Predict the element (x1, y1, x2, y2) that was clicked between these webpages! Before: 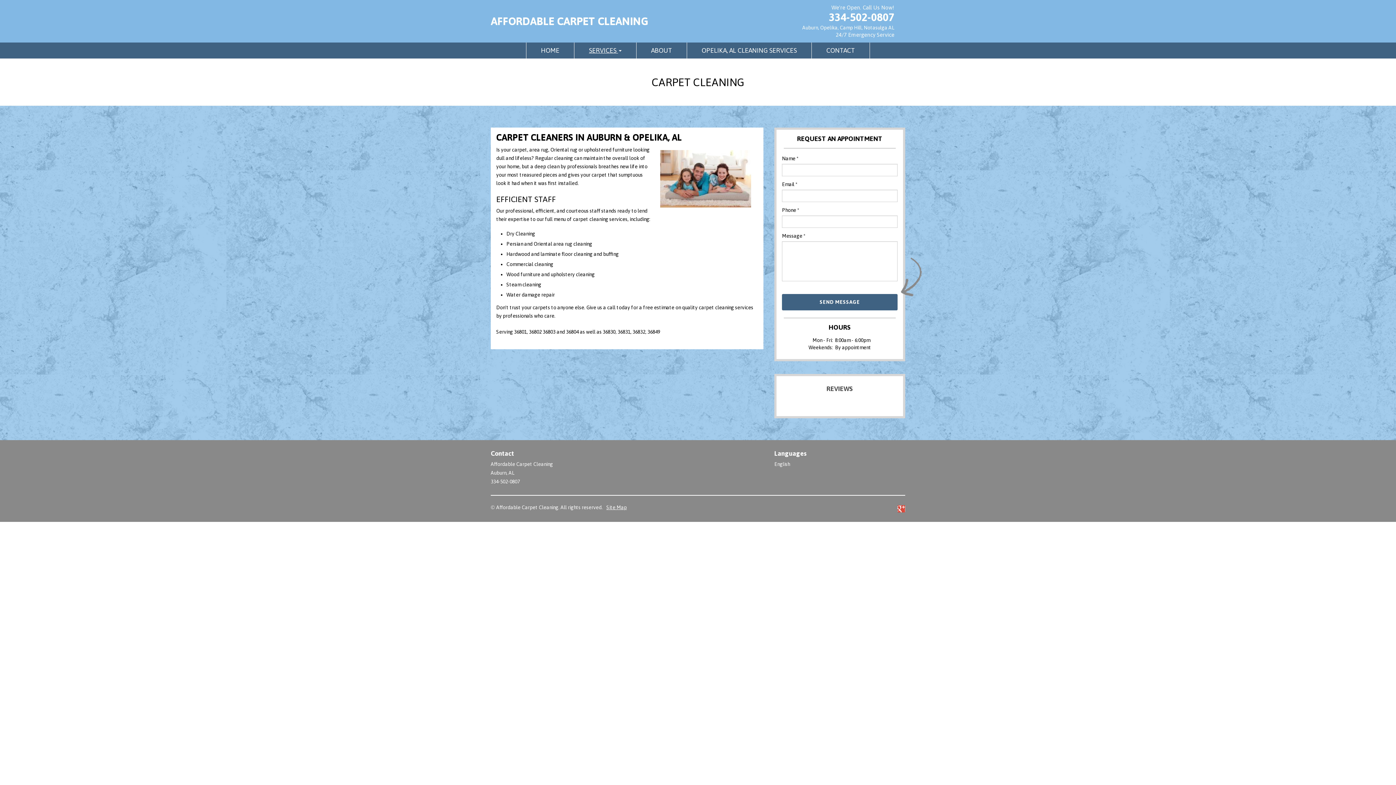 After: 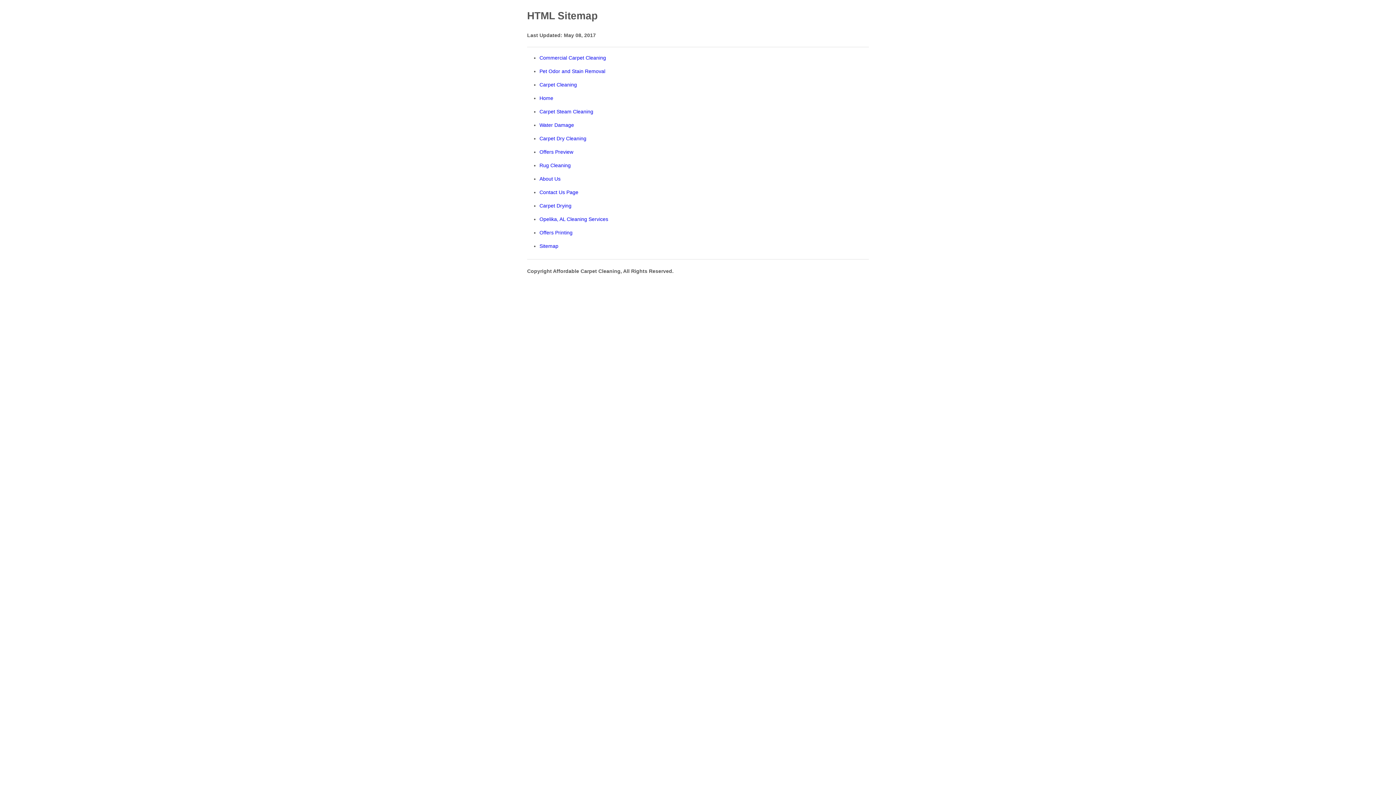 Action: label: Site Map bbox: (606, 504, 626, 510)